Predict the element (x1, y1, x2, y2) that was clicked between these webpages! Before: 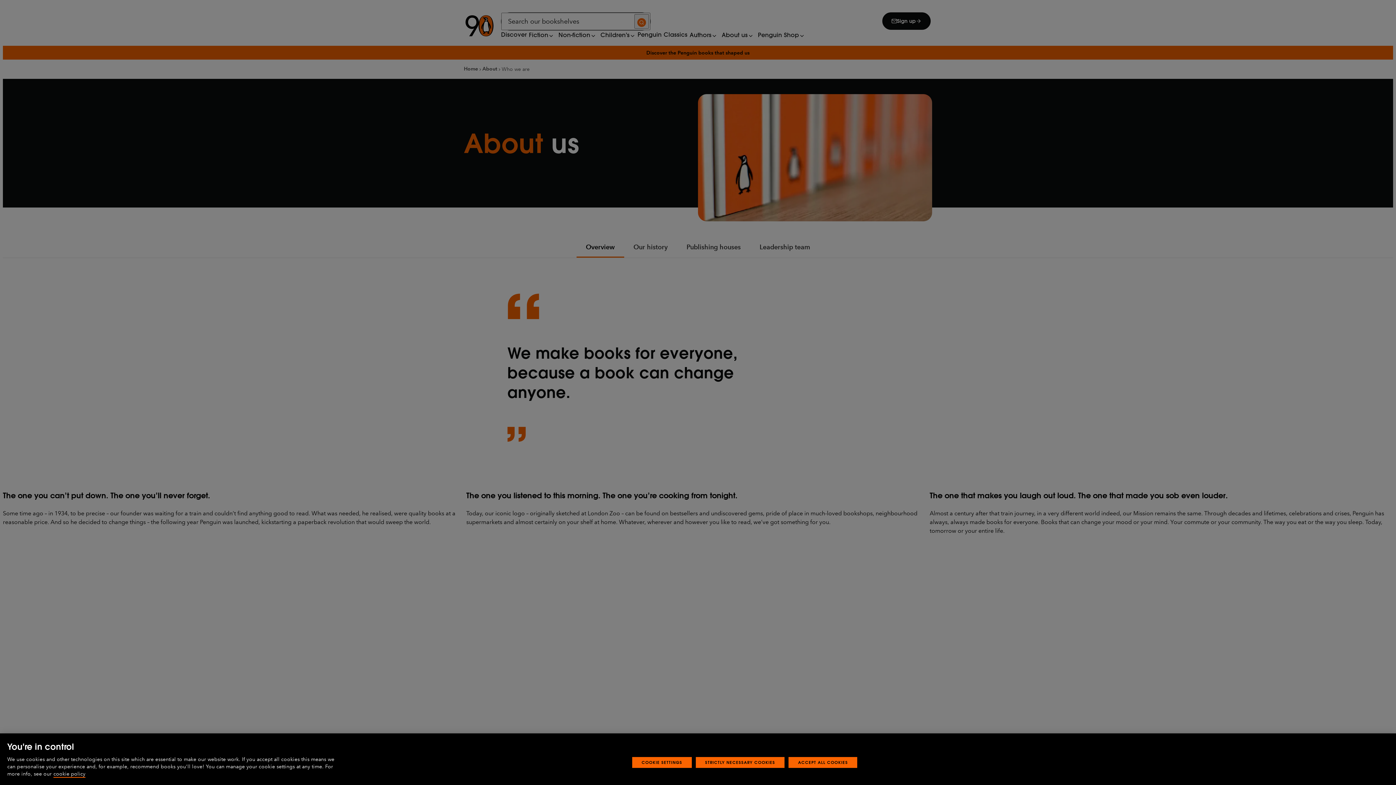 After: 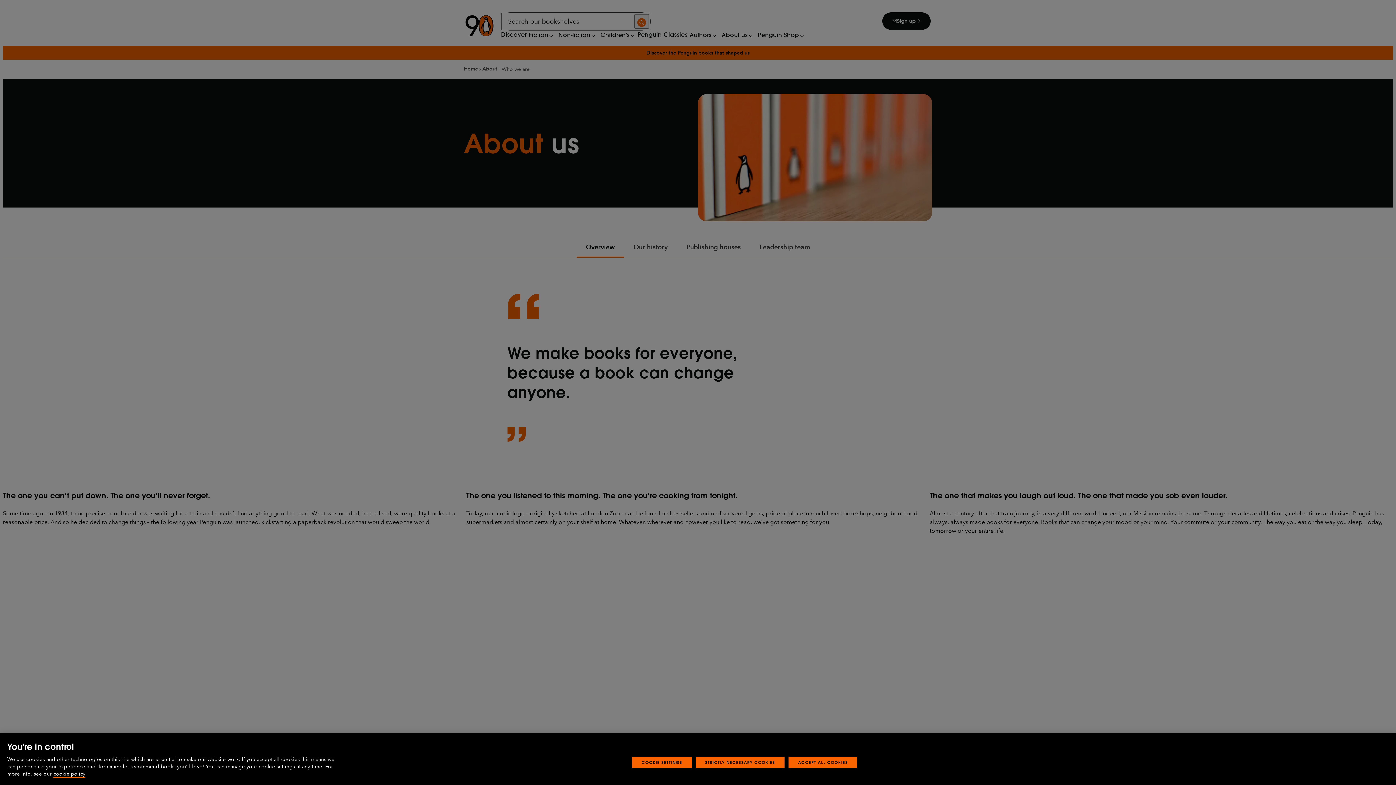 Action: label: More information about your privacy, opens in a new tab bbox: (53, 771, 85, 778)